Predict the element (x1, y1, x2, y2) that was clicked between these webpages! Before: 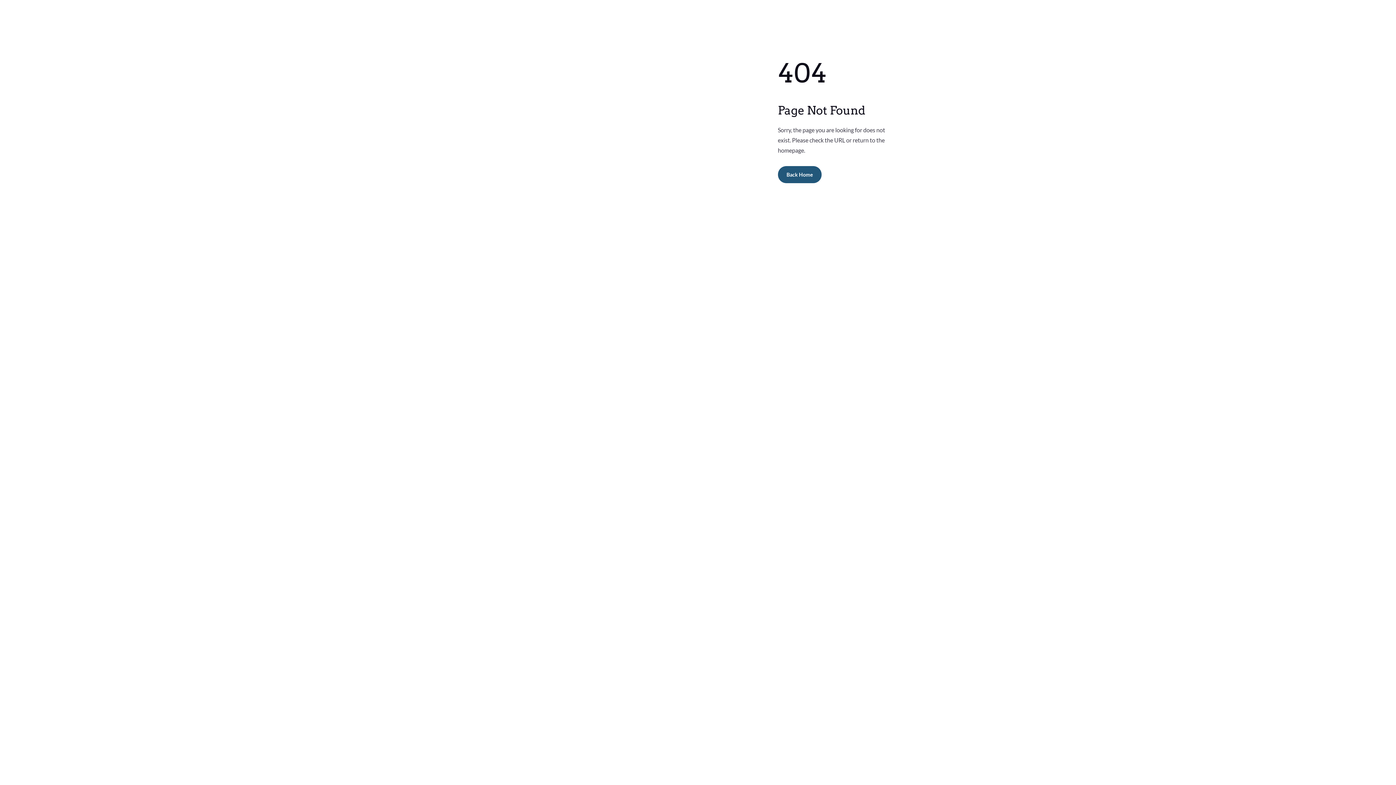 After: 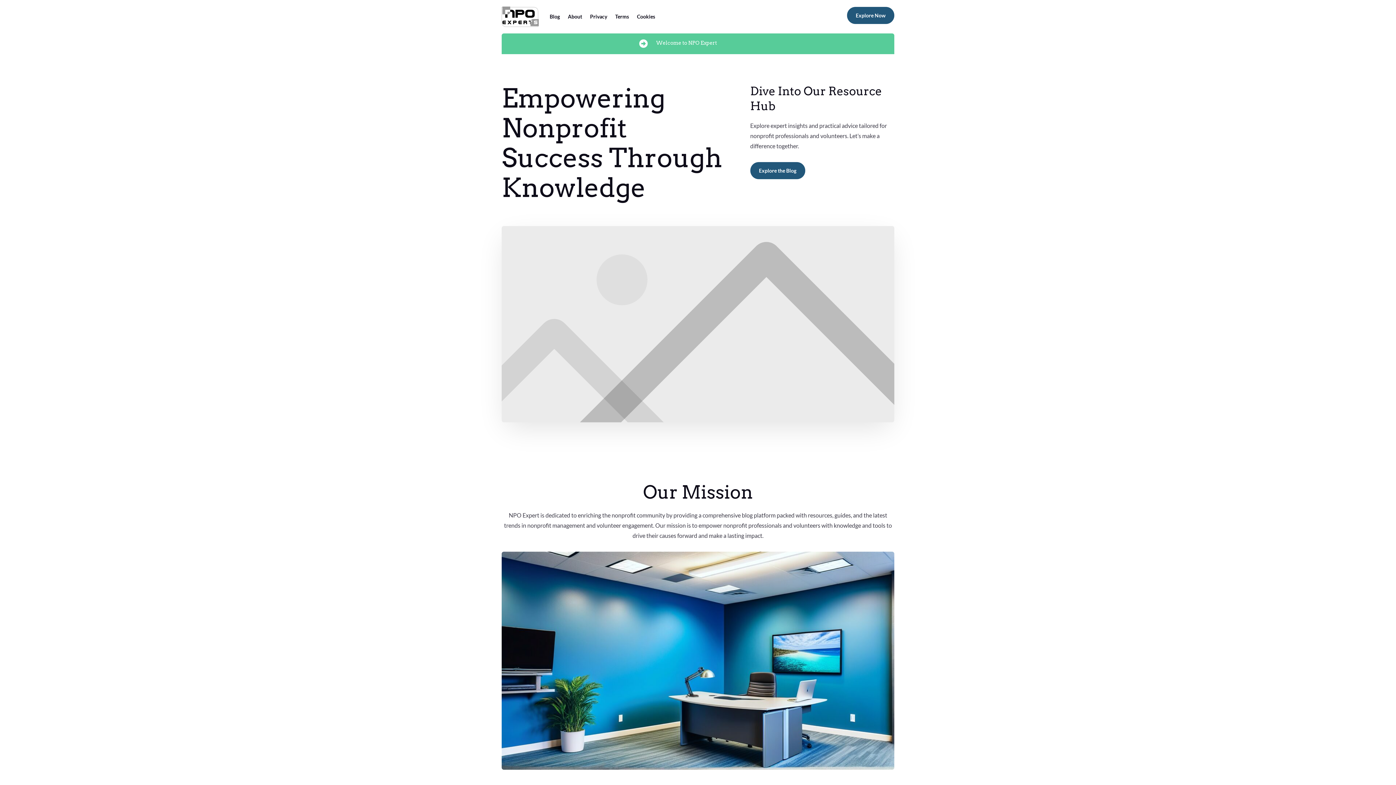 Action: bbox: (778, 166, 821, 183) label: Back Home